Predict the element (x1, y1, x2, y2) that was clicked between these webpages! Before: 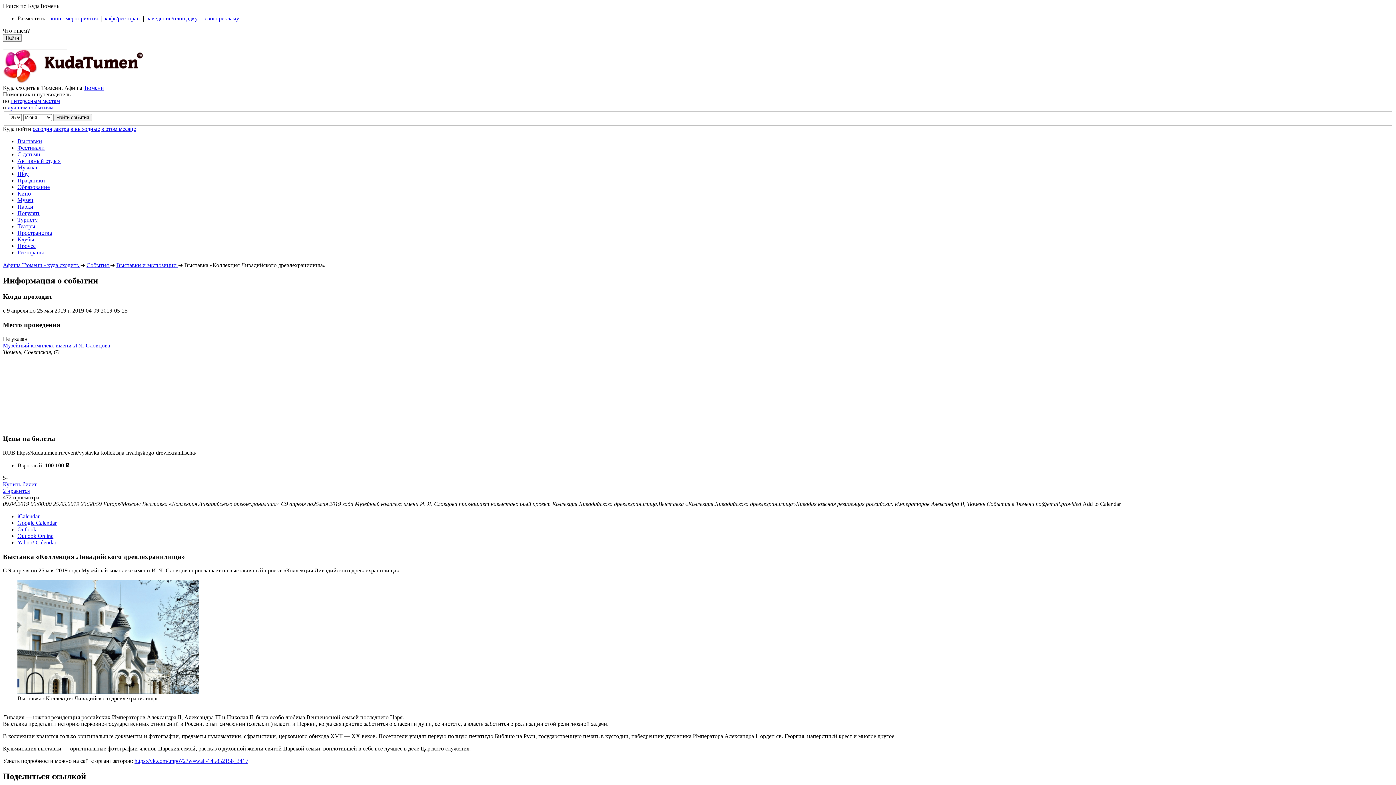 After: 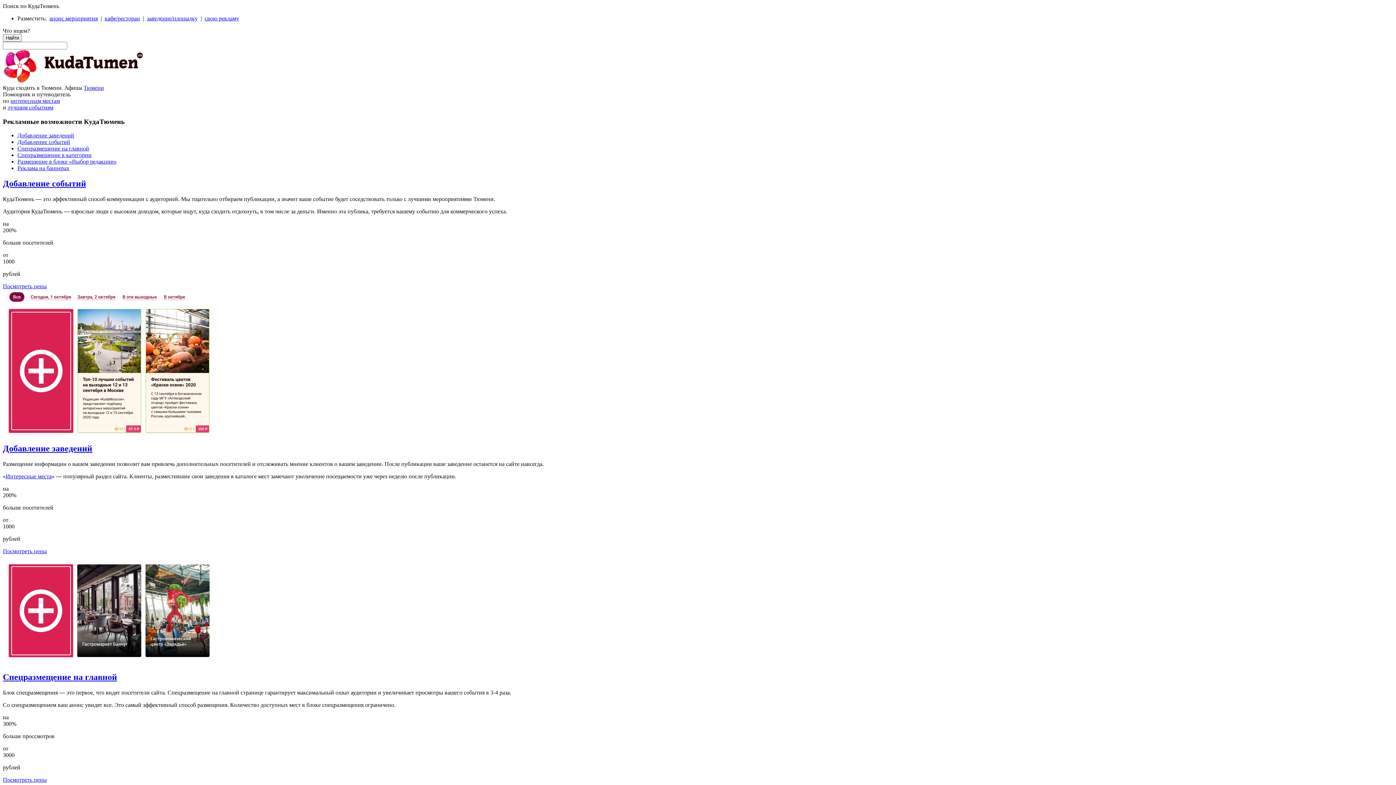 Action: label: анонс мероприятия bbox: (49, 15, 97, 21)